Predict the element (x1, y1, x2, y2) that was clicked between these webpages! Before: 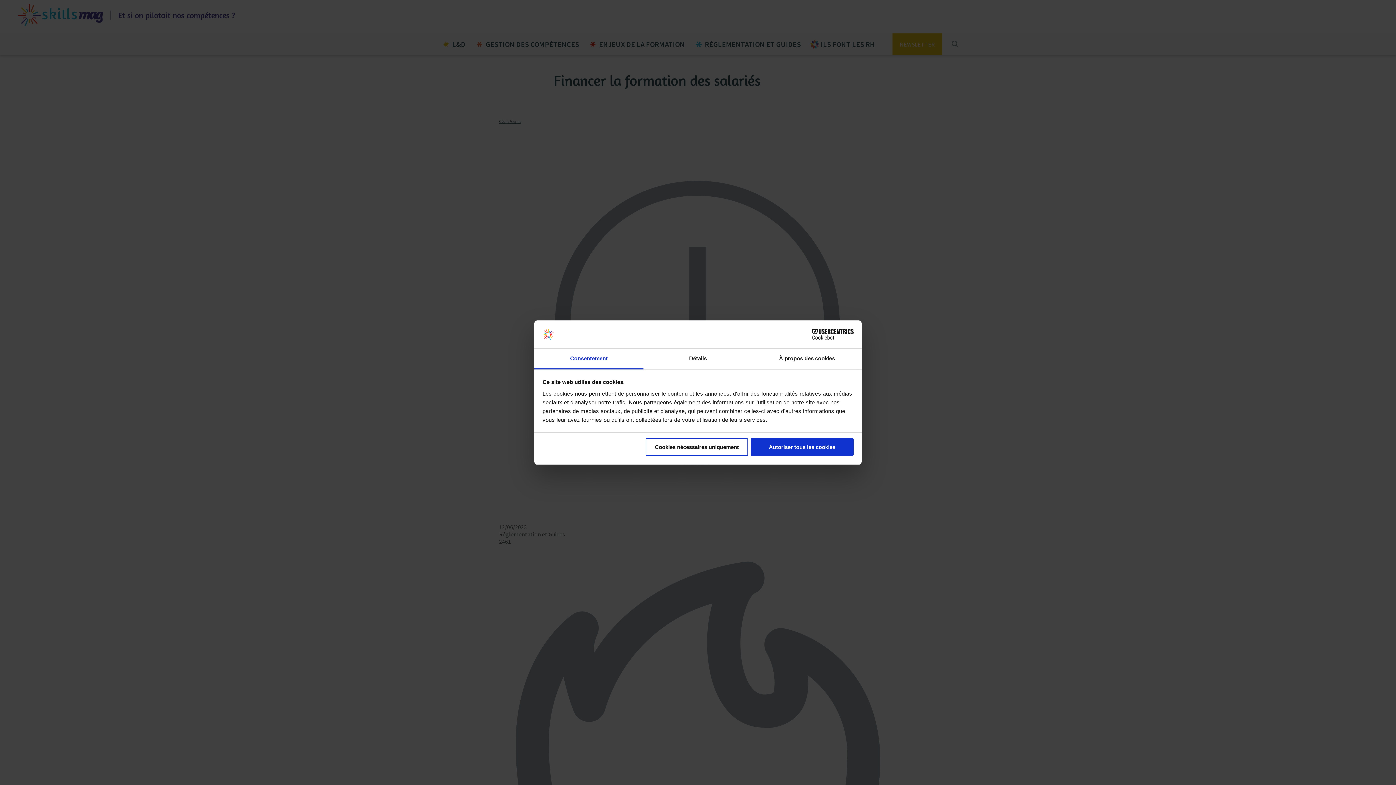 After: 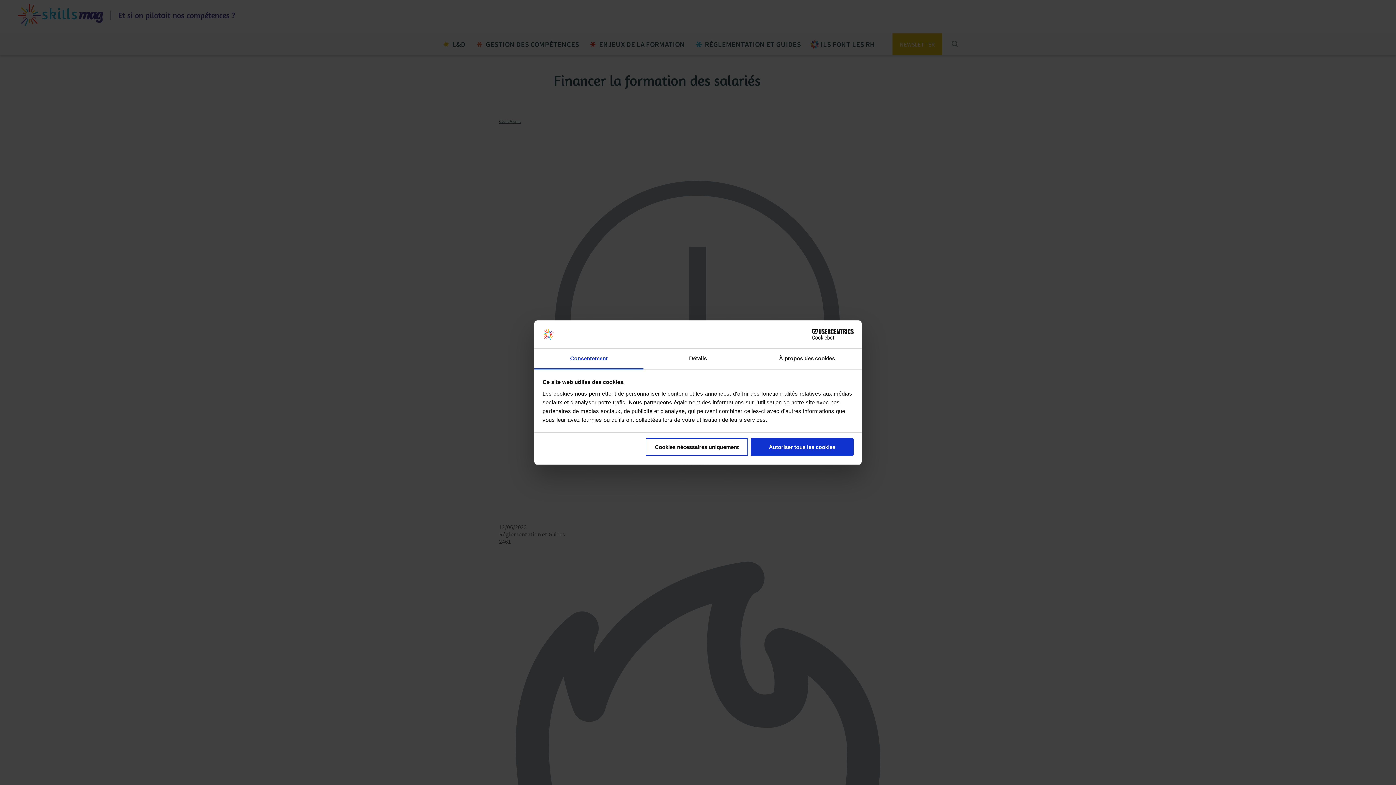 Action: label: Cookiebot - opens in a new window bbox: (790, 329, 853, 340)